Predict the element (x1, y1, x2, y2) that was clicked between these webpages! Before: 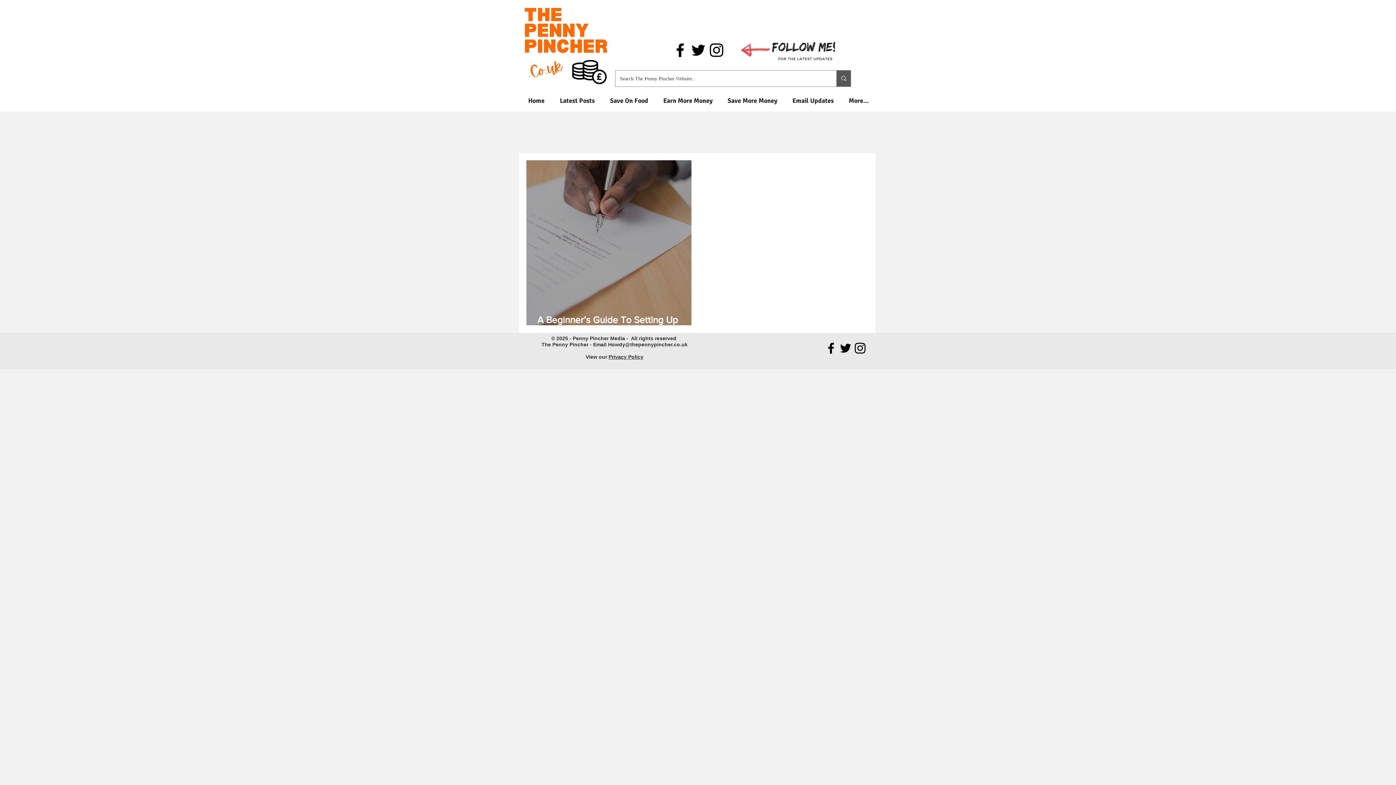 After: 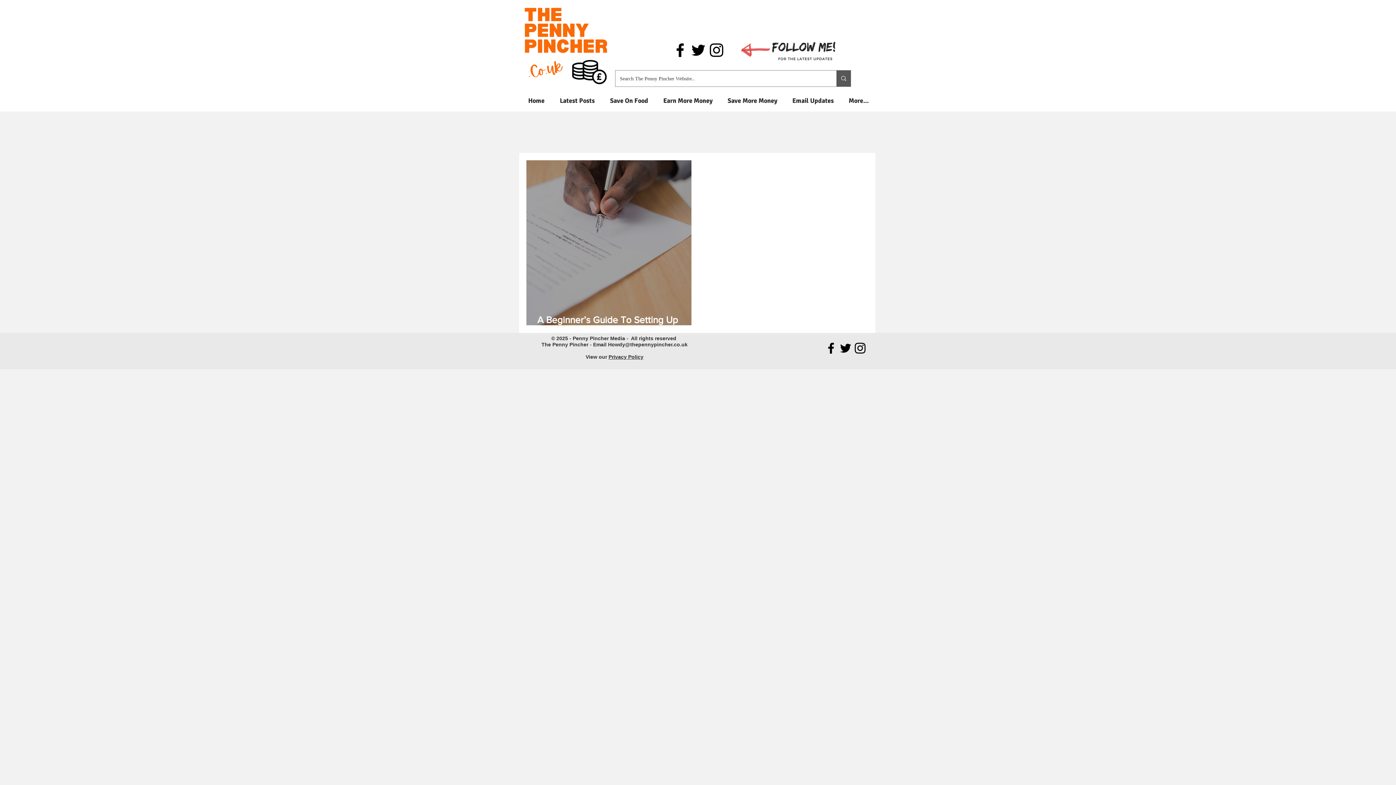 Action: bbox: (838, 341, 853, 355) label: Follow us on Twitter